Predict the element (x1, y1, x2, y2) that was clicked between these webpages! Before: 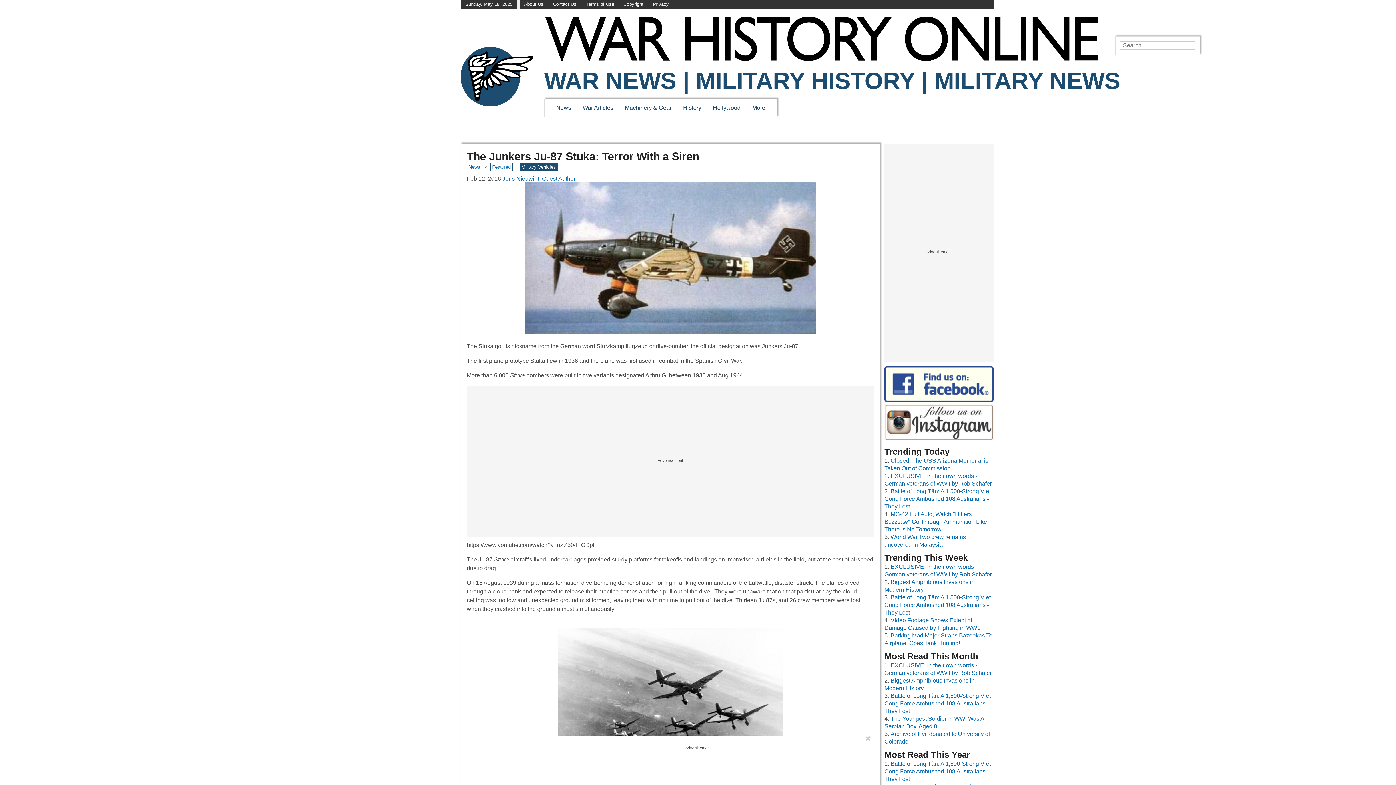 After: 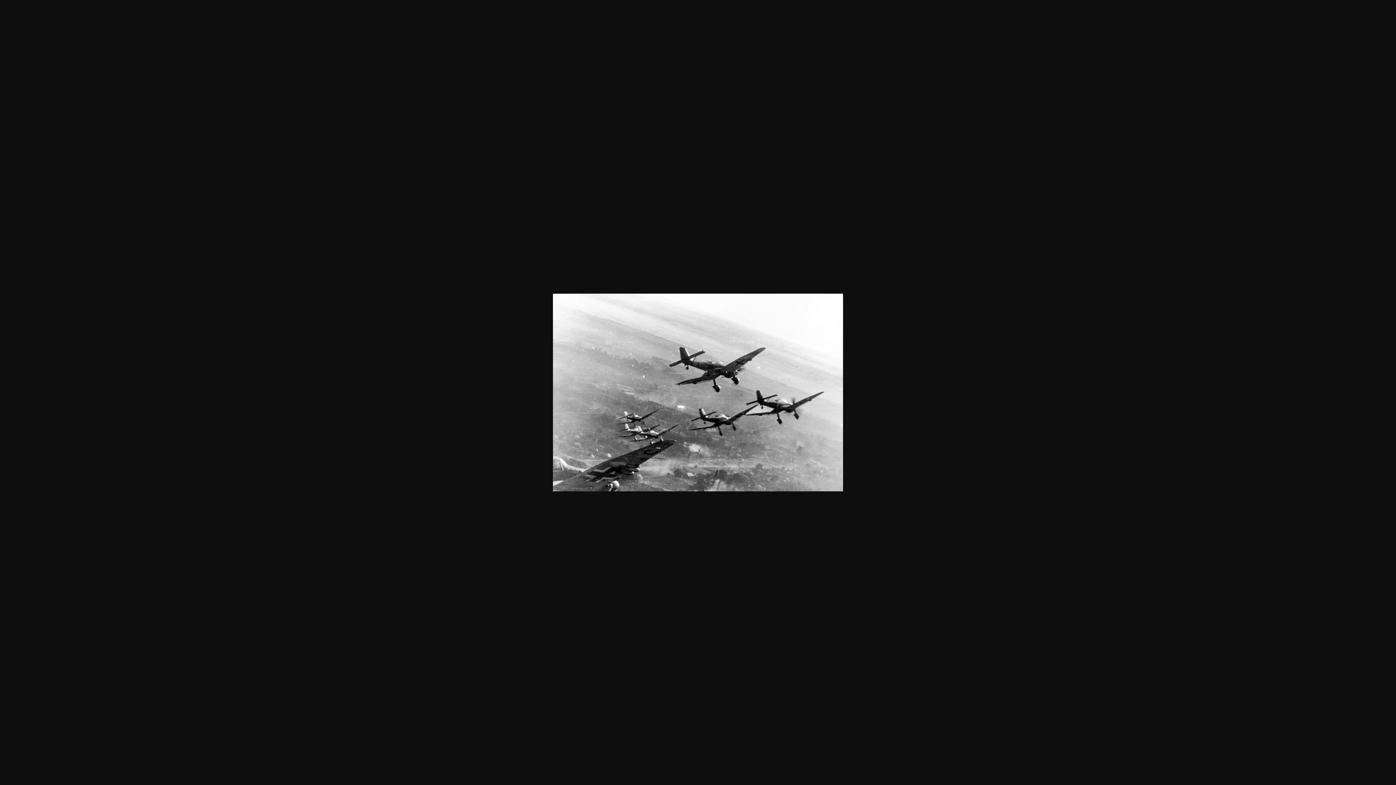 Action: bbox: (466, 619, 874, 782)